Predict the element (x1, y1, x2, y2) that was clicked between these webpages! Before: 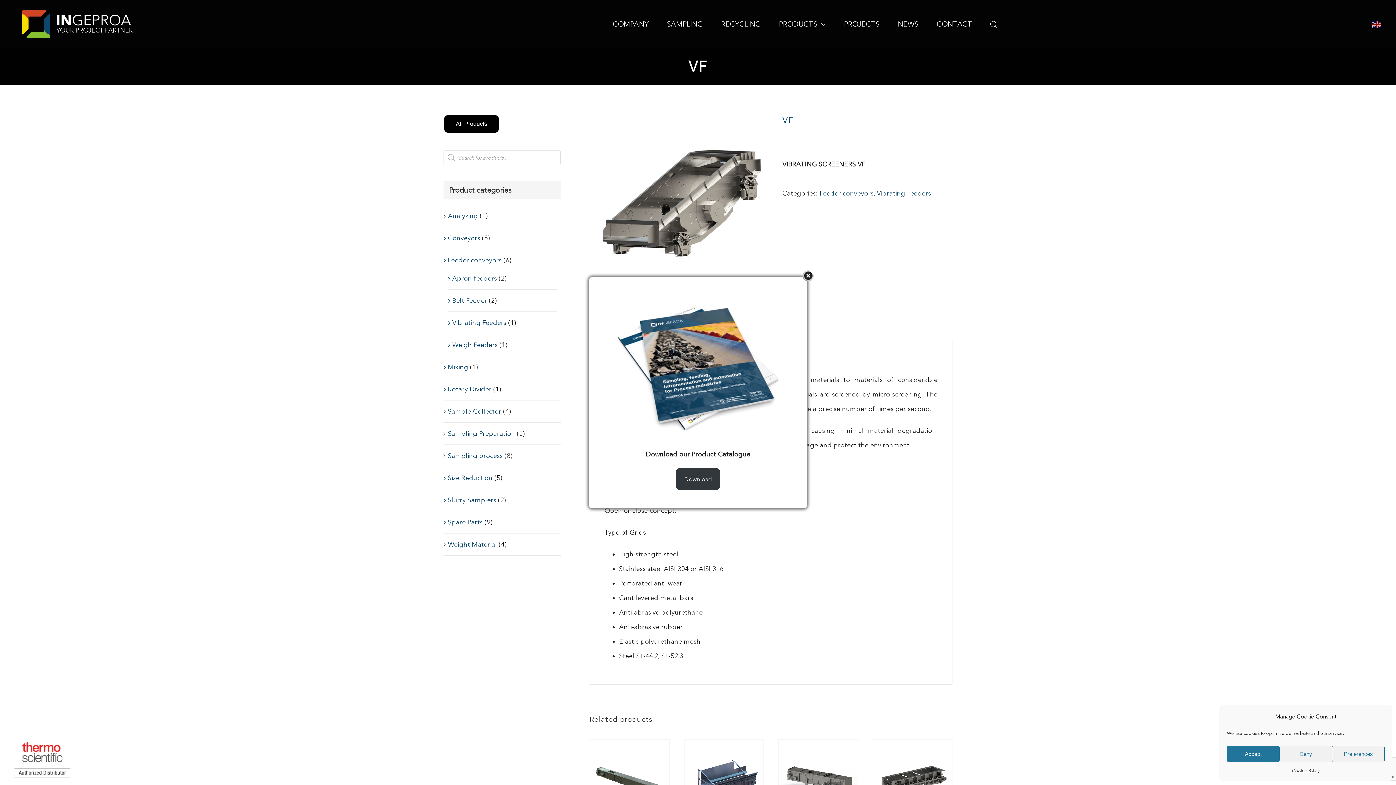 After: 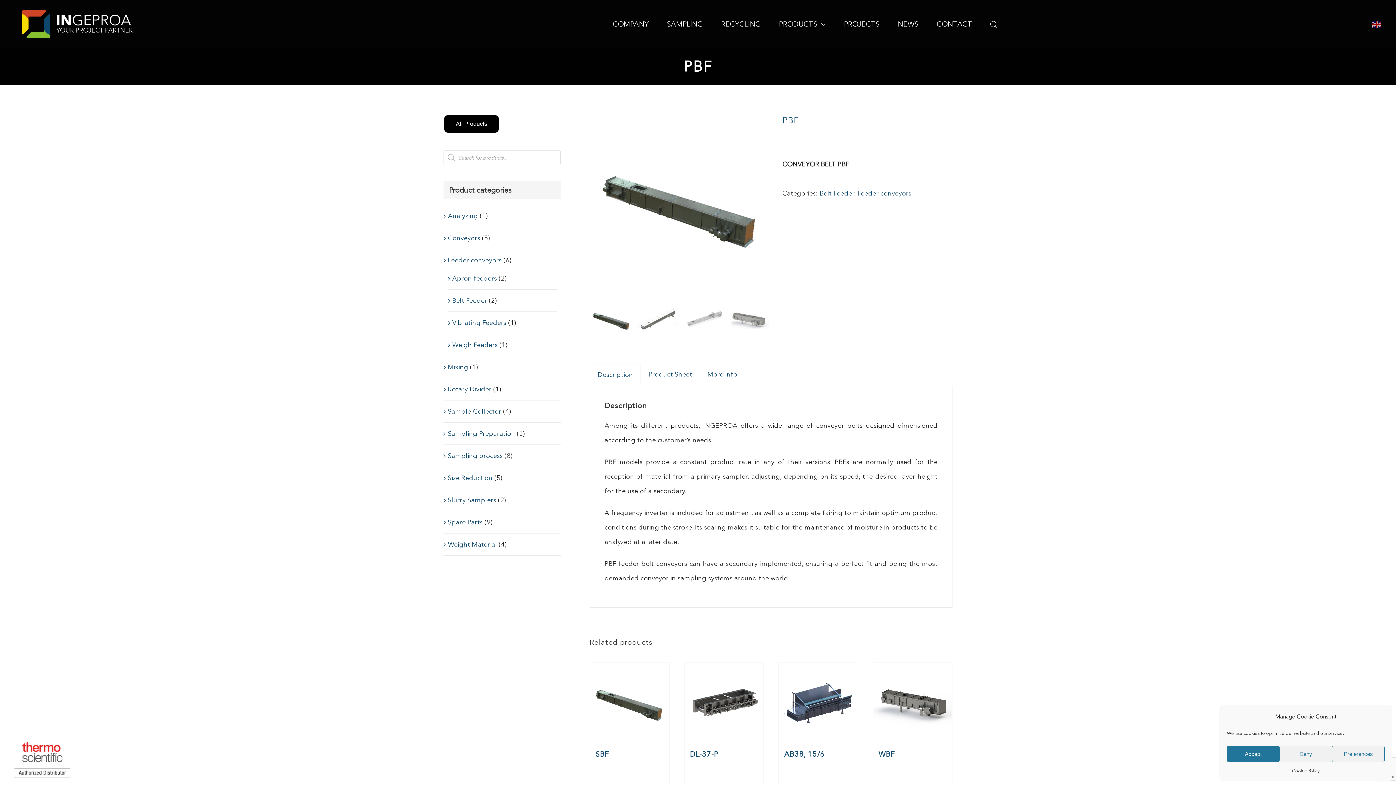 Action: label: PBF bbox: (590, 740, 669, 819)